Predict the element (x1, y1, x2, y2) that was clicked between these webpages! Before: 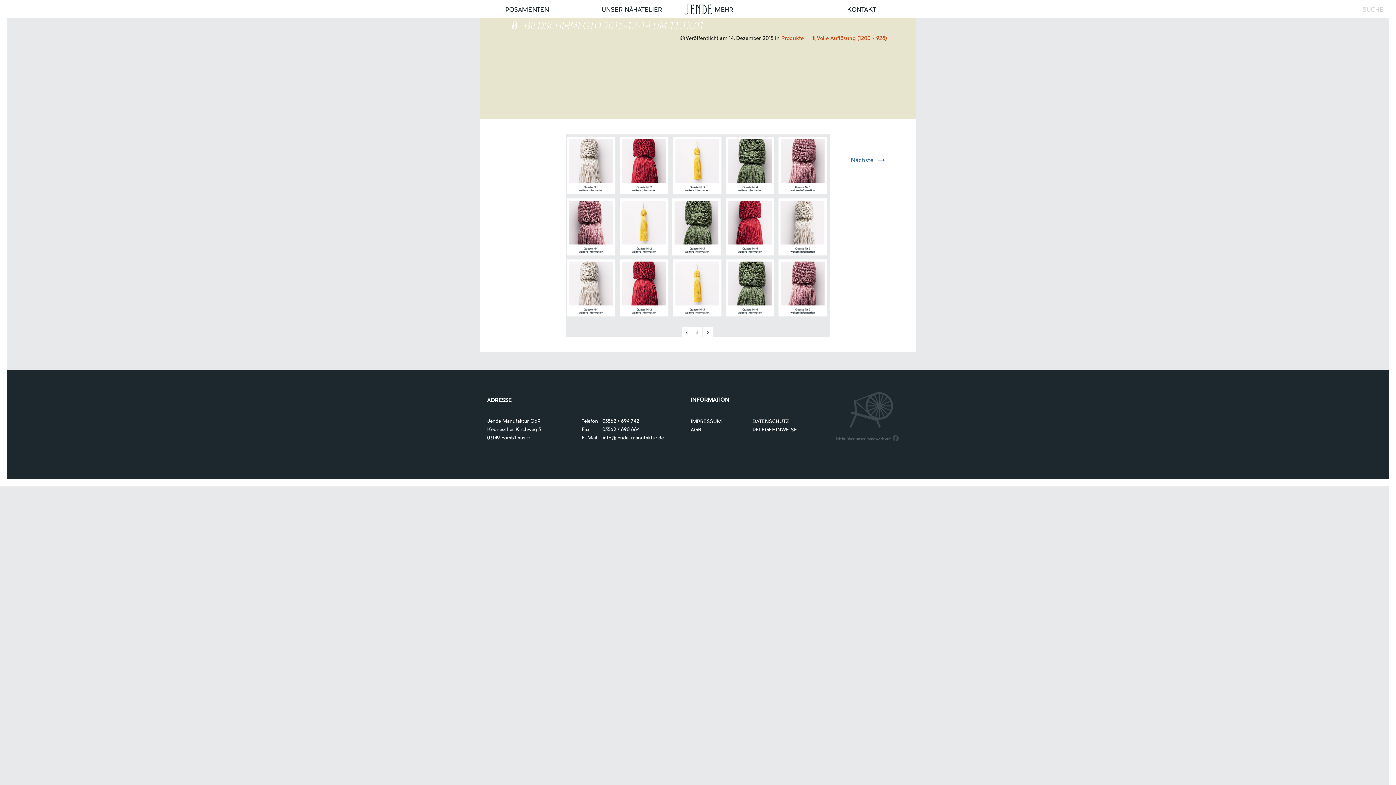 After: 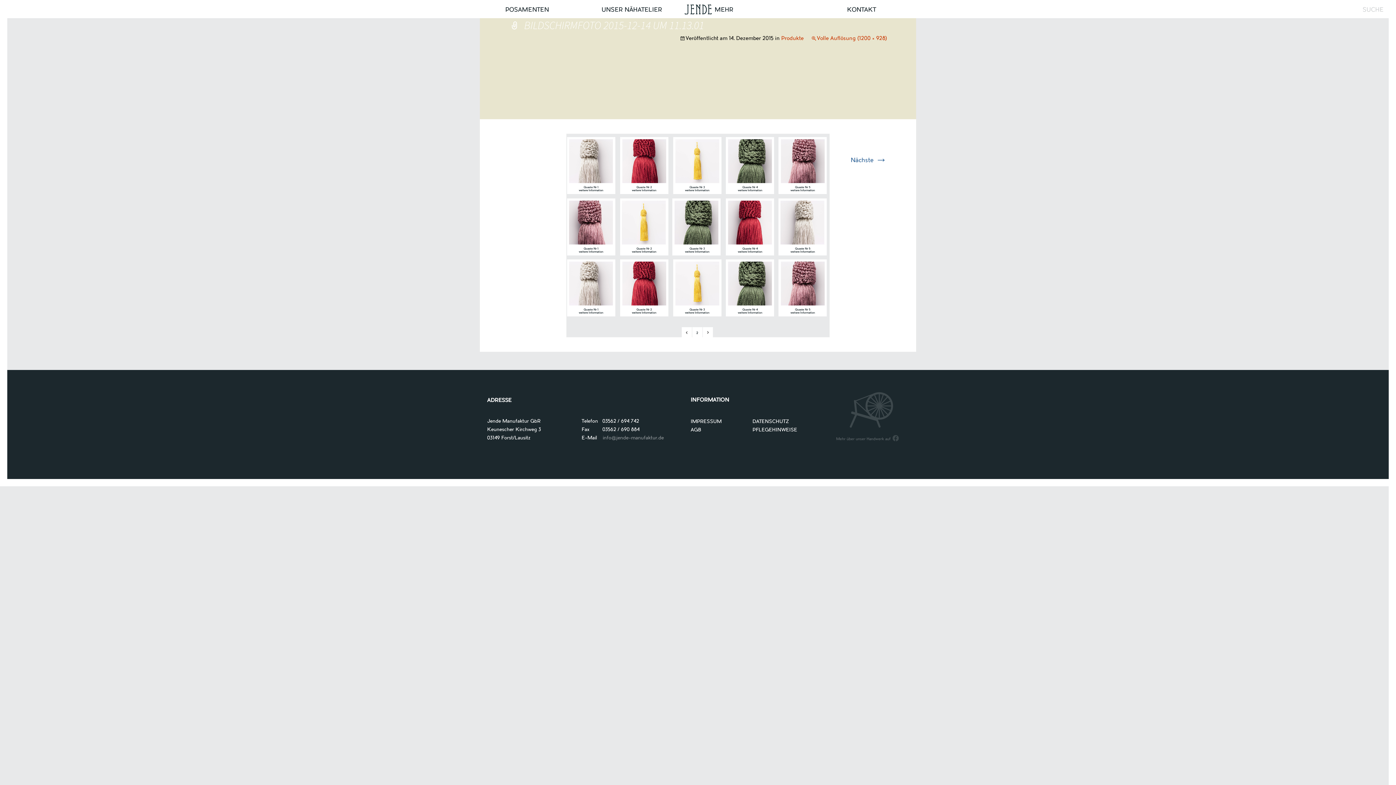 Action: bbox: (597, 435, 664, 440) label:     info@jende-manufaktur.de